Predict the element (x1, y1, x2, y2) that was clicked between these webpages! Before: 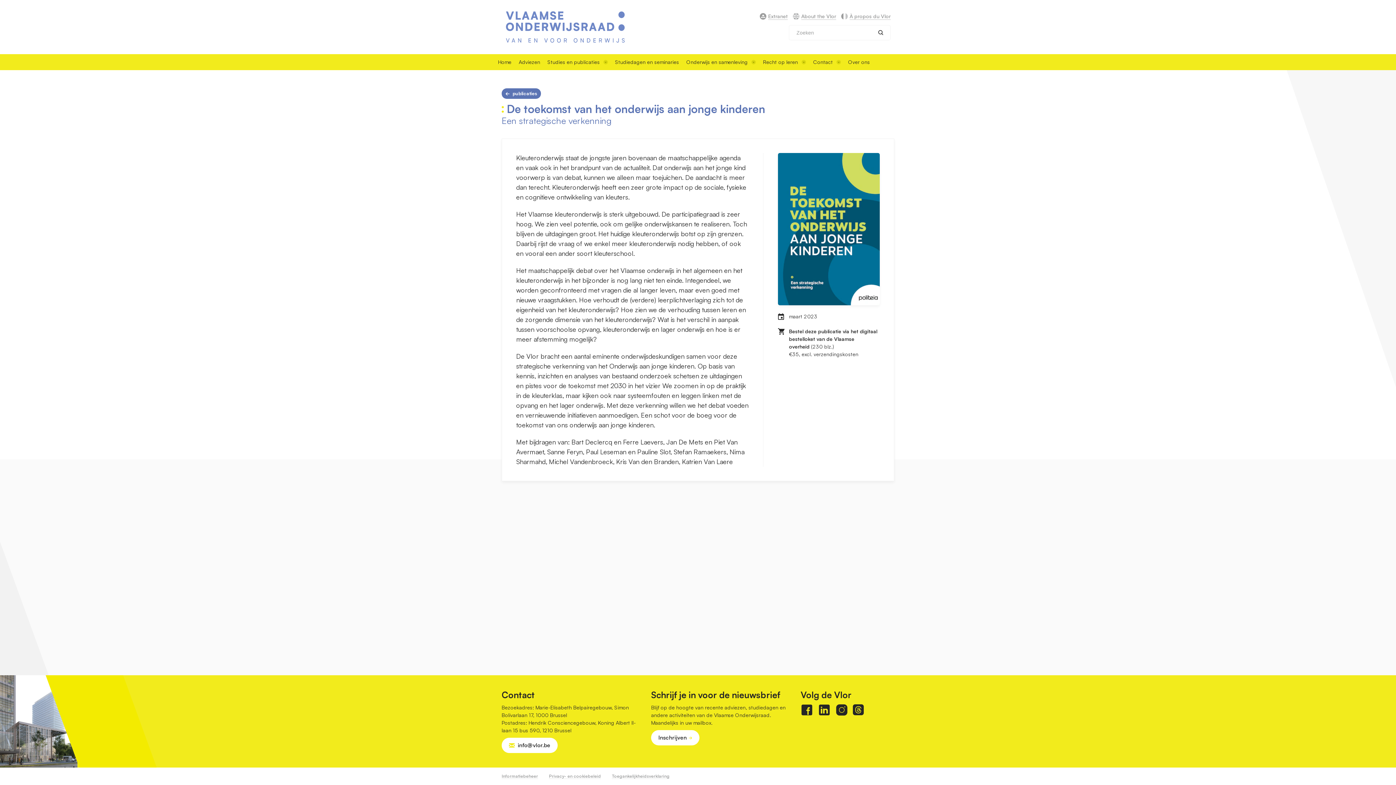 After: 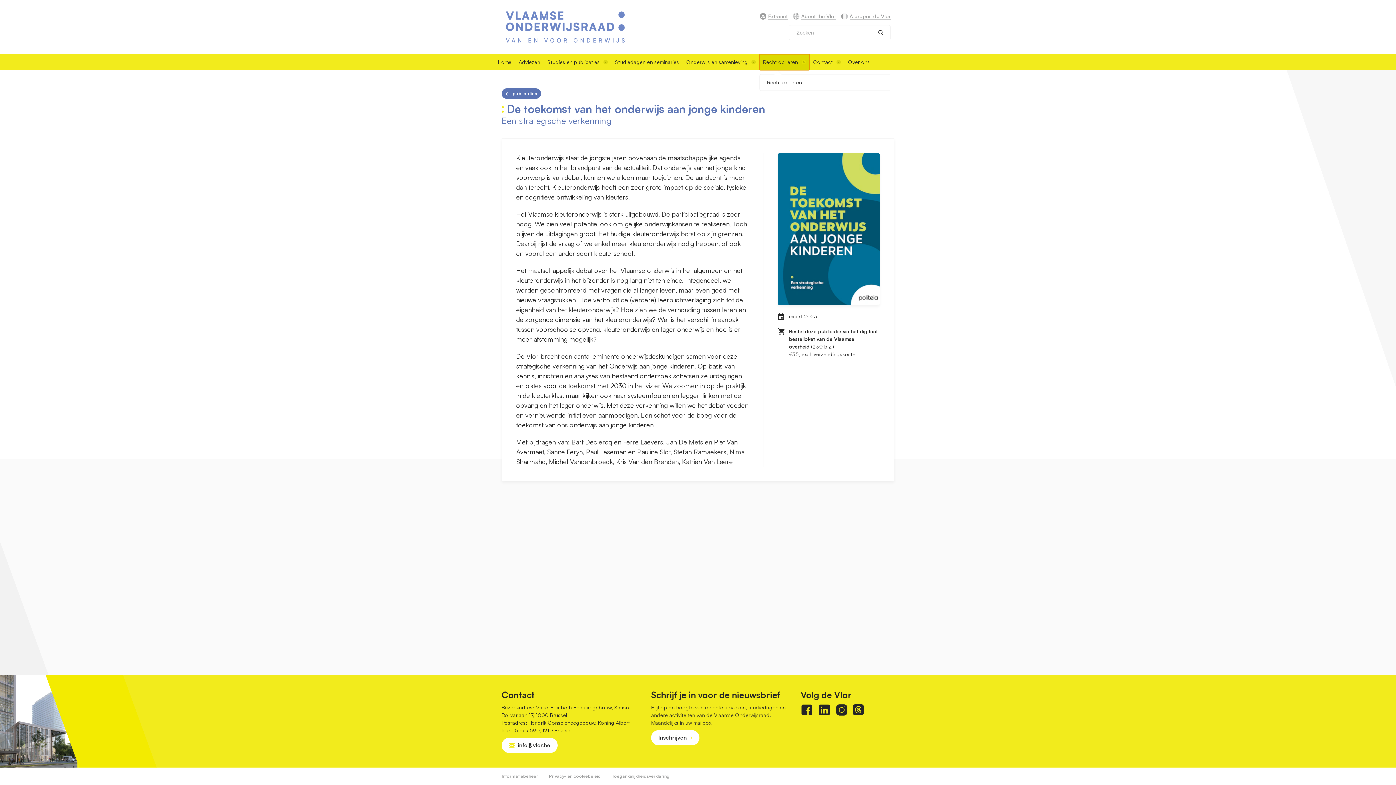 Action: label: Recht op leren bbox: (759, 54, 809, 70)